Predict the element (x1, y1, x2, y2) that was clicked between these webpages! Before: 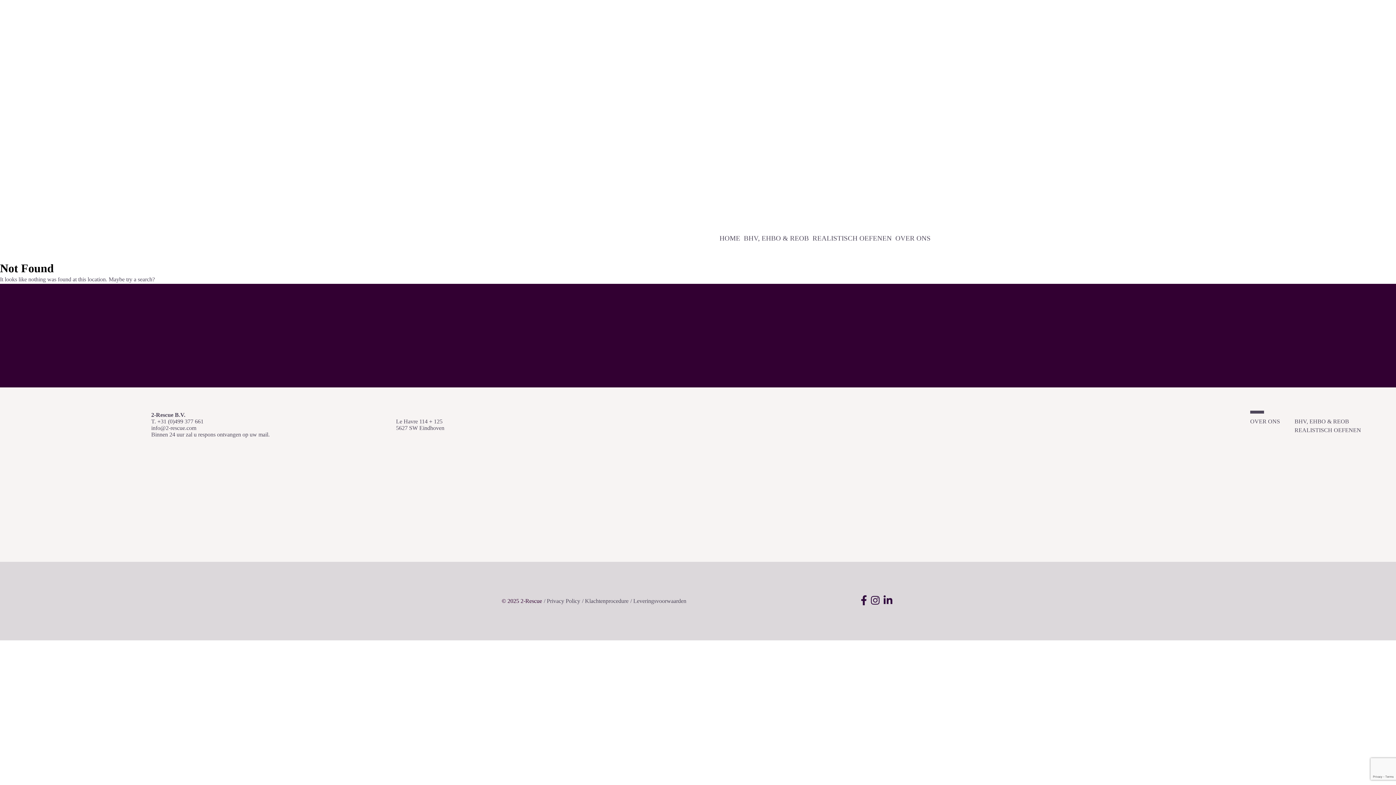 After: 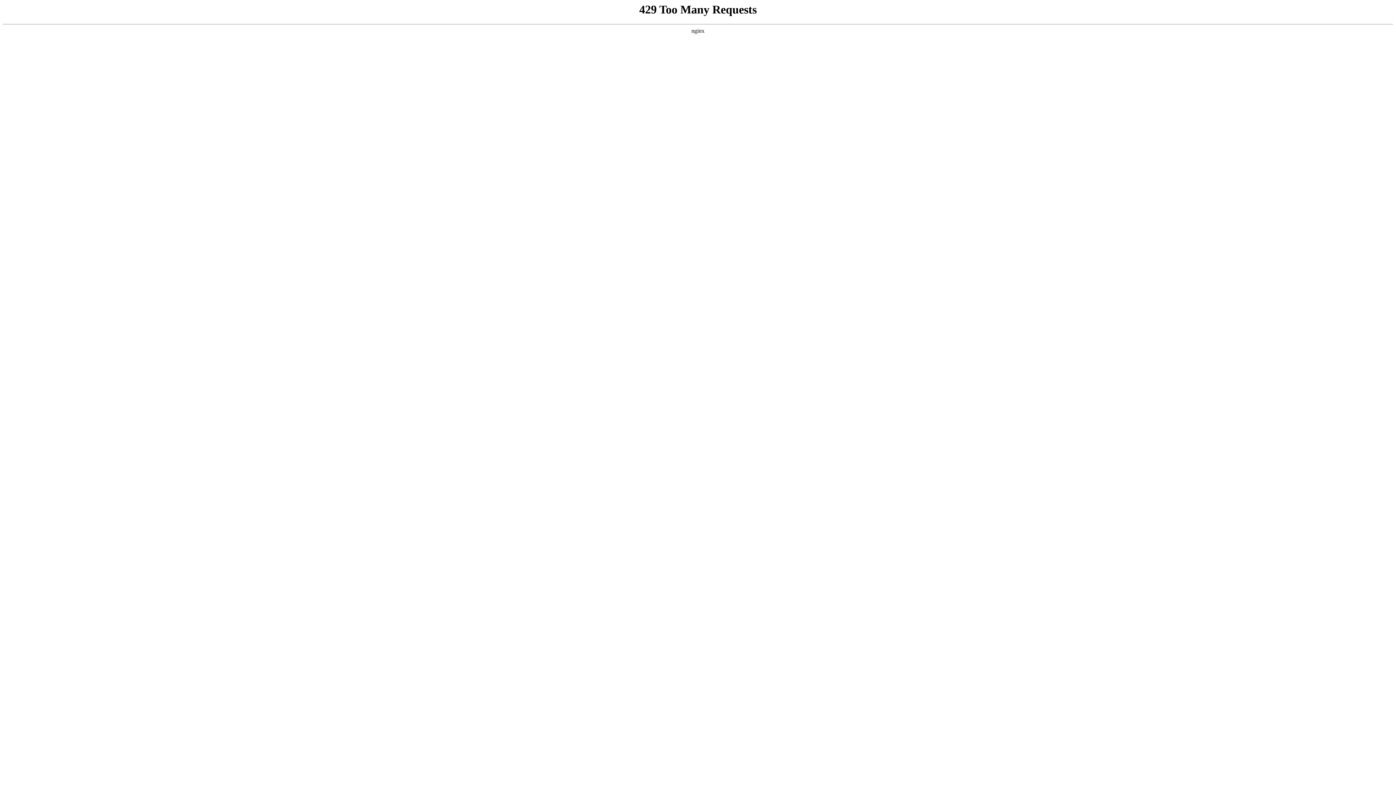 Action: bbox: (719, 234, 740, 242) label: HOME